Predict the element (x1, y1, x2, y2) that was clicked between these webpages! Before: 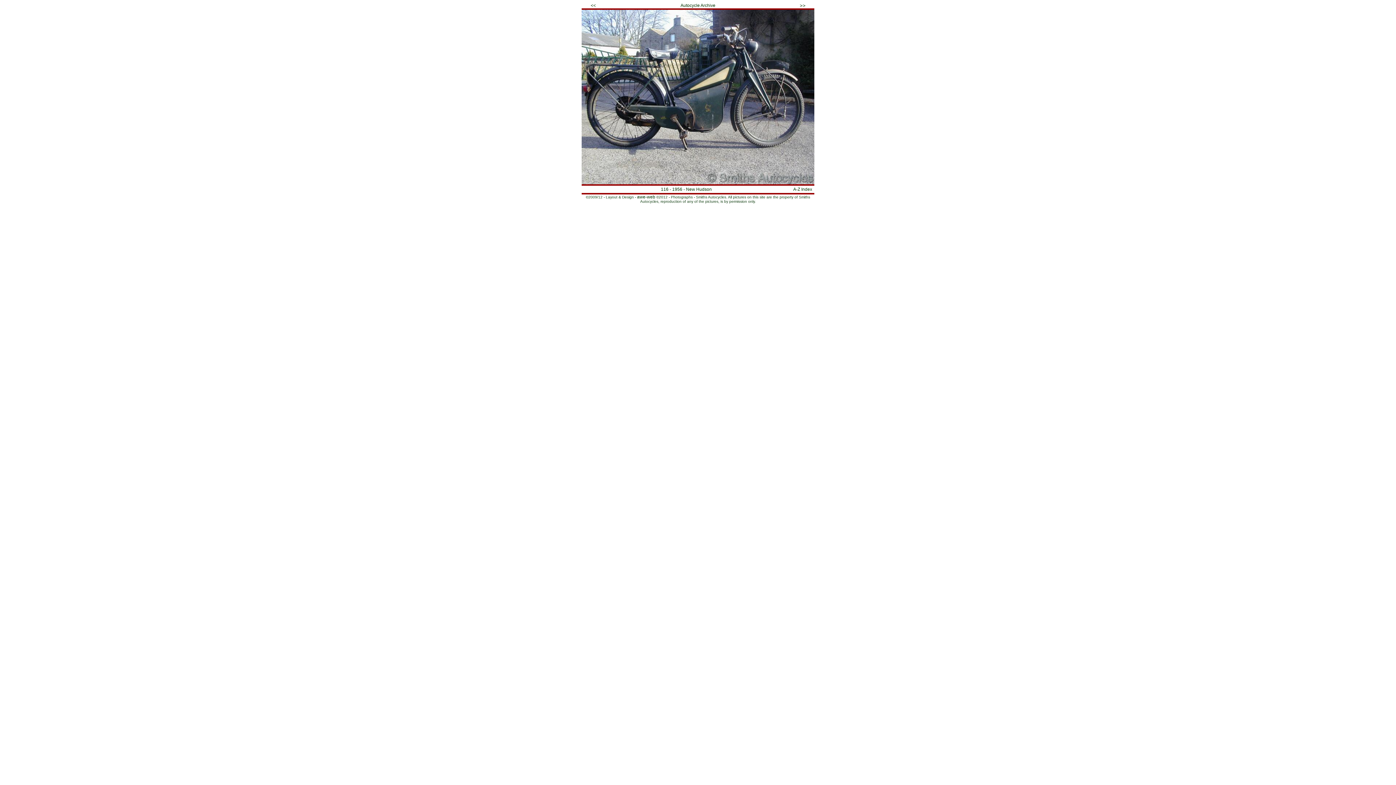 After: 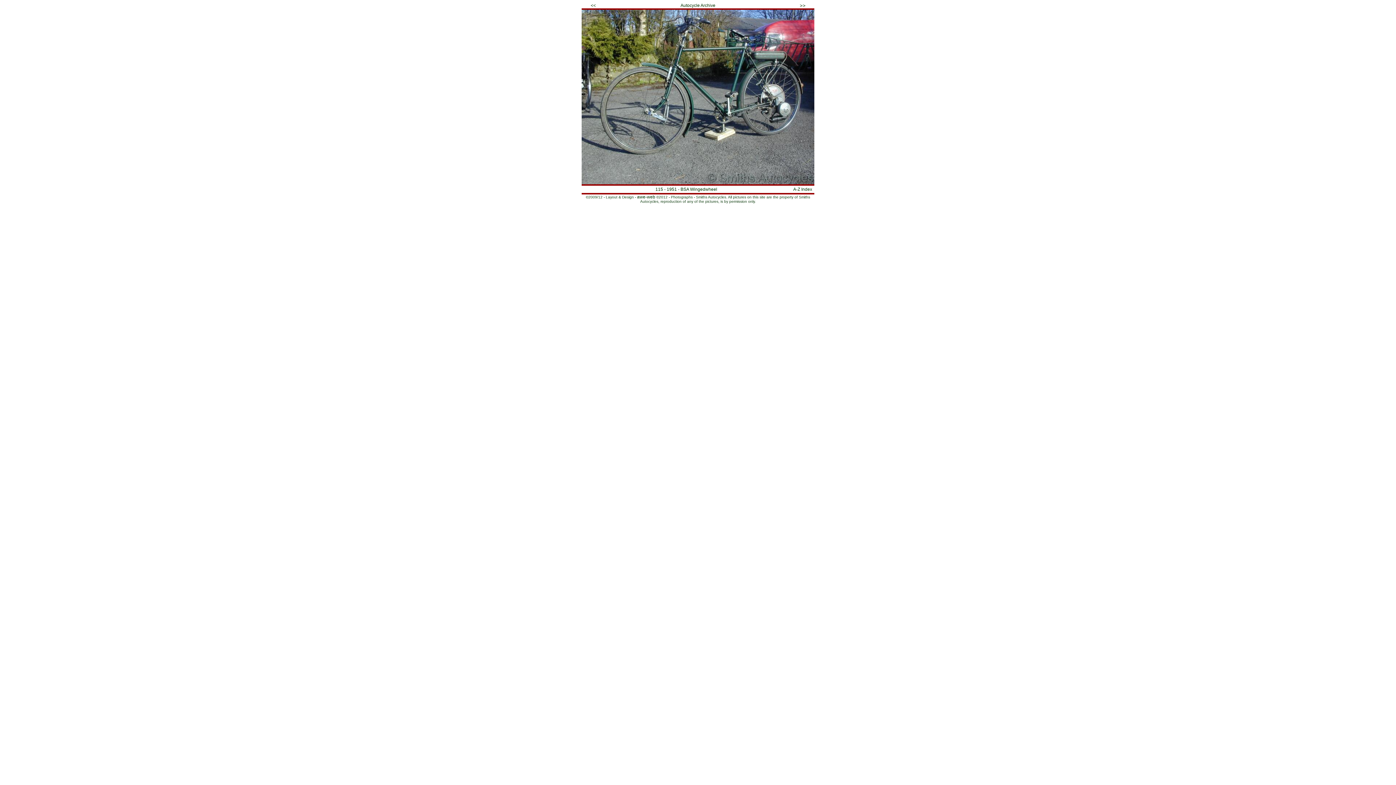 Action: label: << bbox: (590, 2, 596, 8)